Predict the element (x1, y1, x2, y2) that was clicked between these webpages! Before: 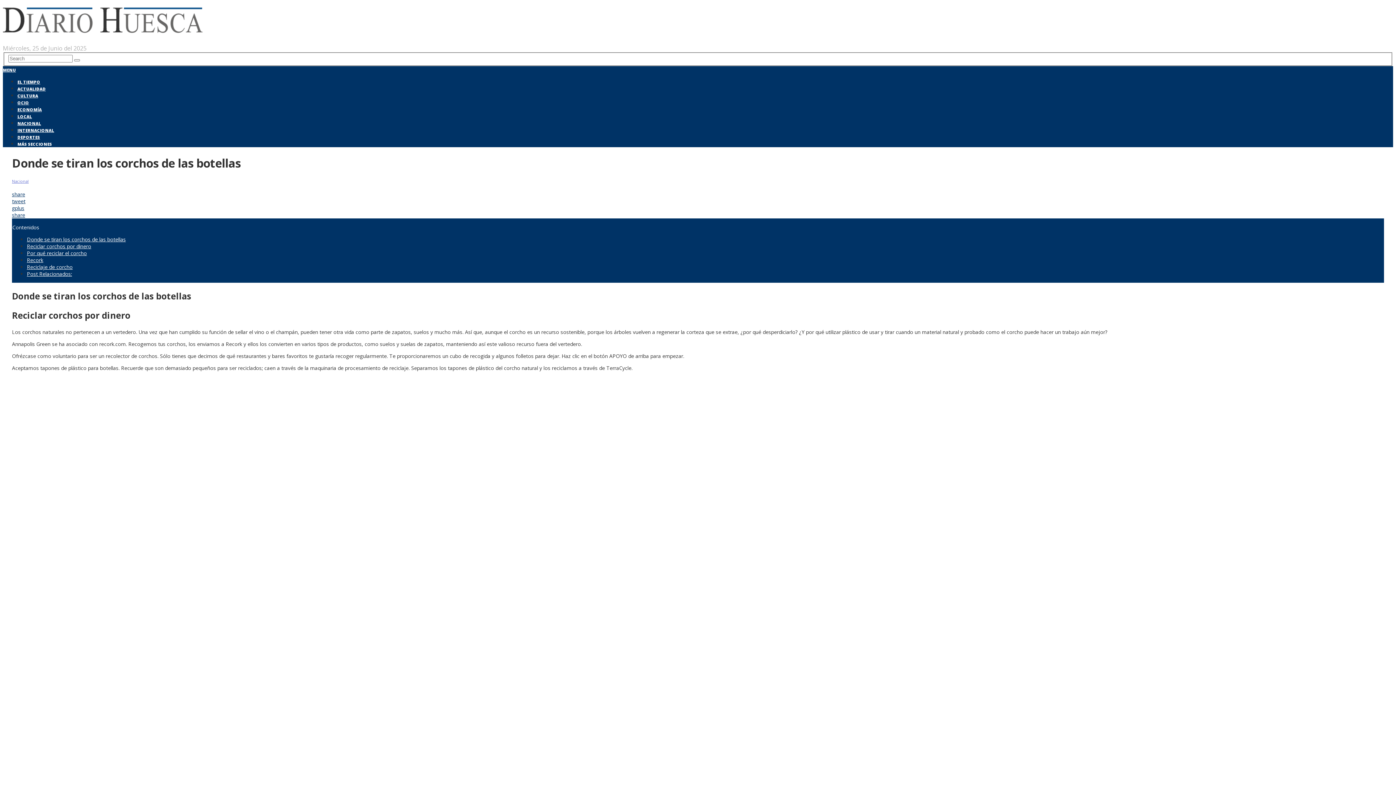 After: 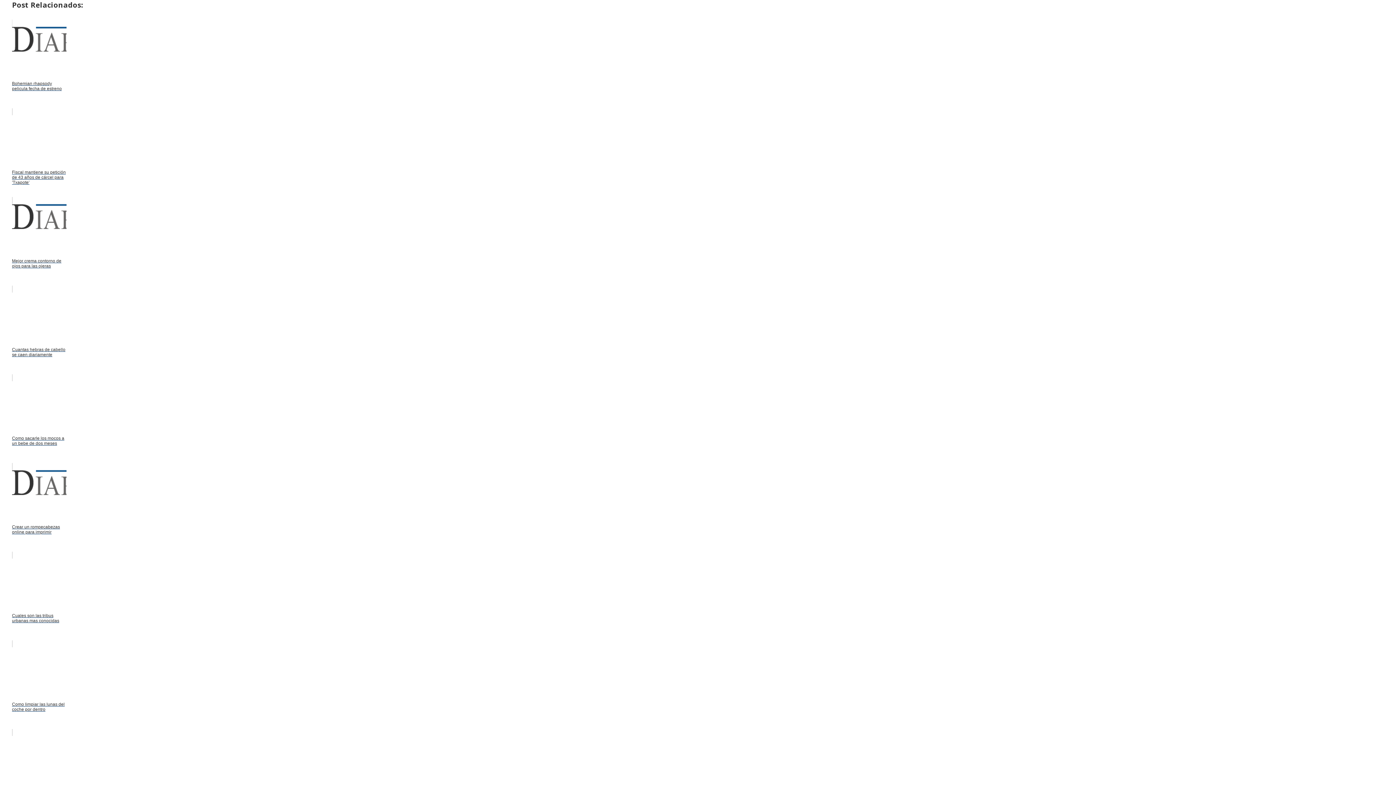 Action: bbox: (26, 270, 72, 277) label: Post Relacionados: